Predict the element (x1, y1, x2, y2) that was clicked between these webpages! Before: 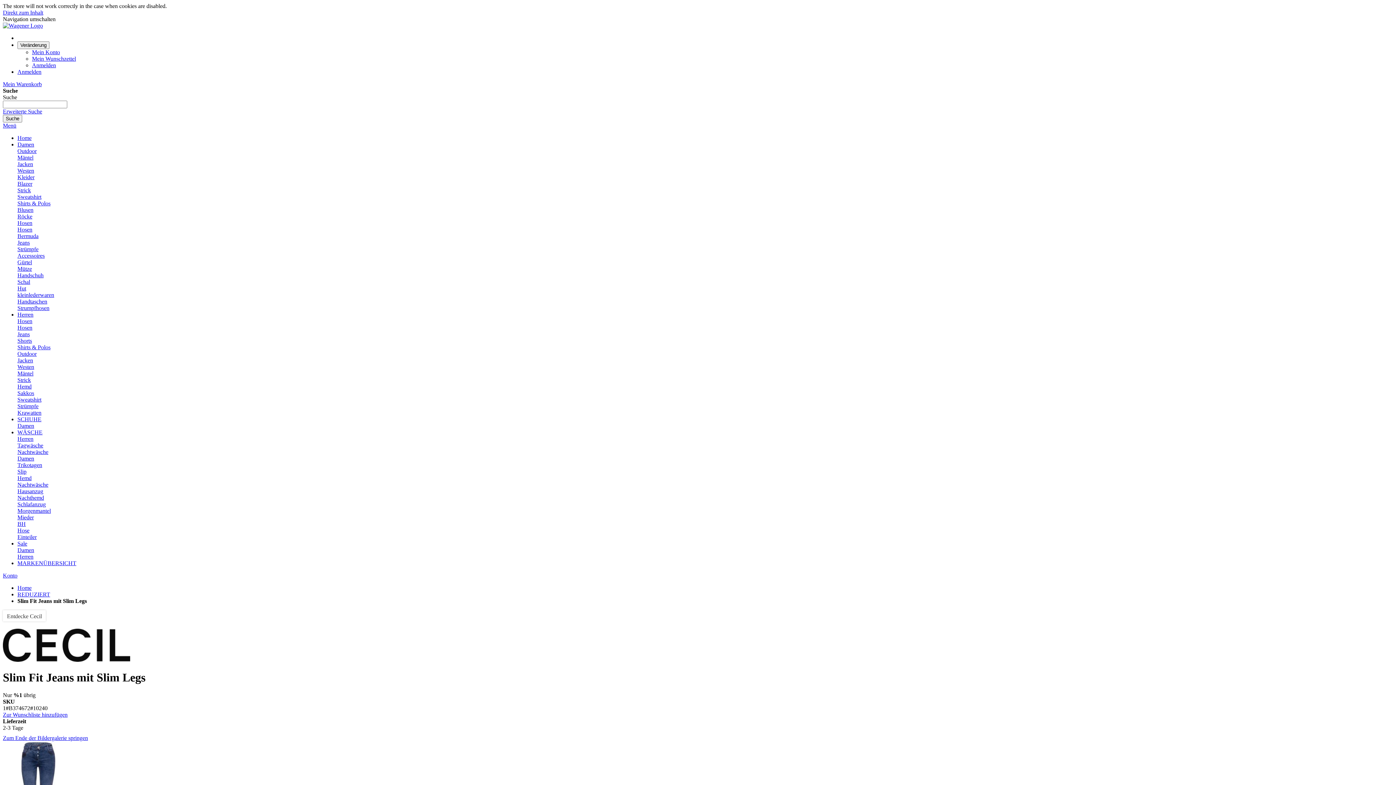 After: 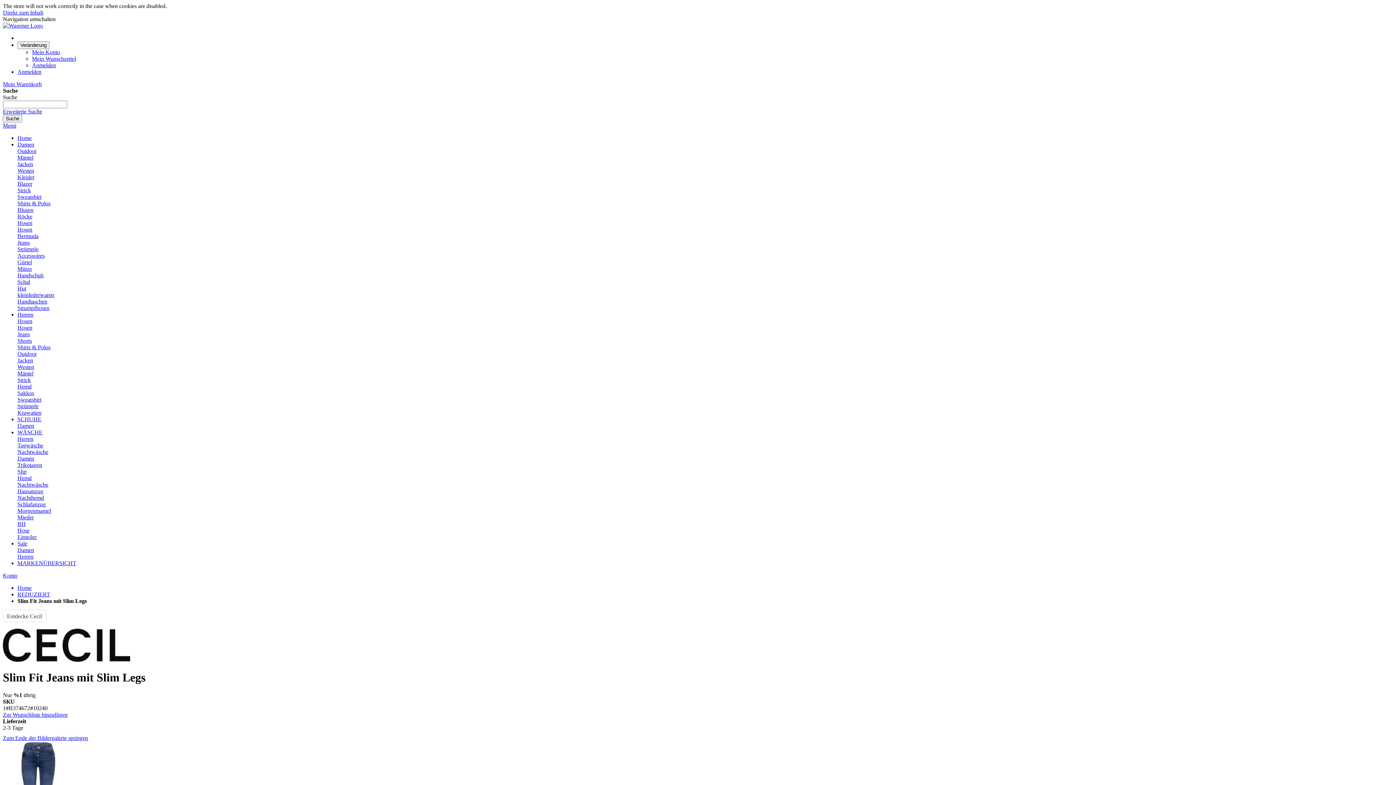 Action: bbox: (2, 712, 67, 718) label: Zur Wunschliste hinzufügen